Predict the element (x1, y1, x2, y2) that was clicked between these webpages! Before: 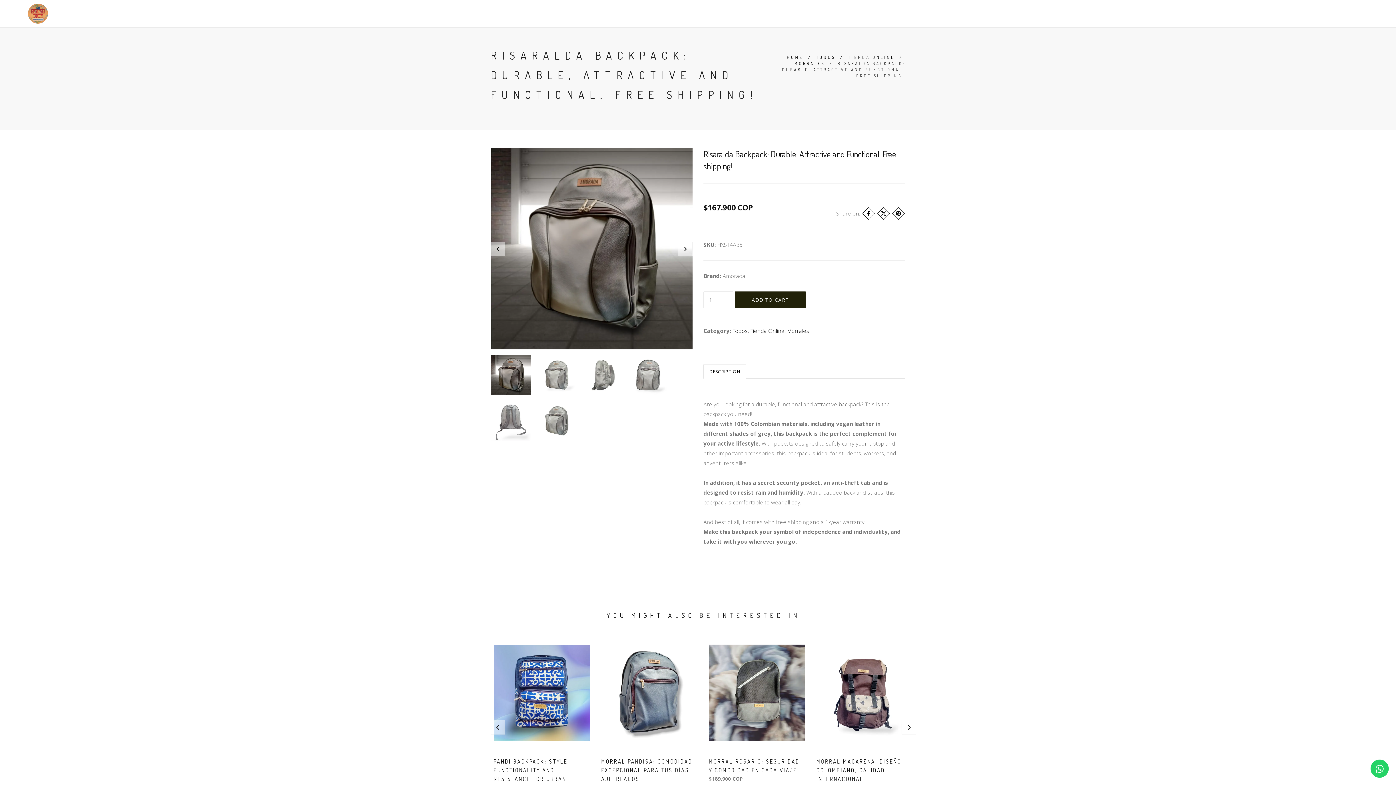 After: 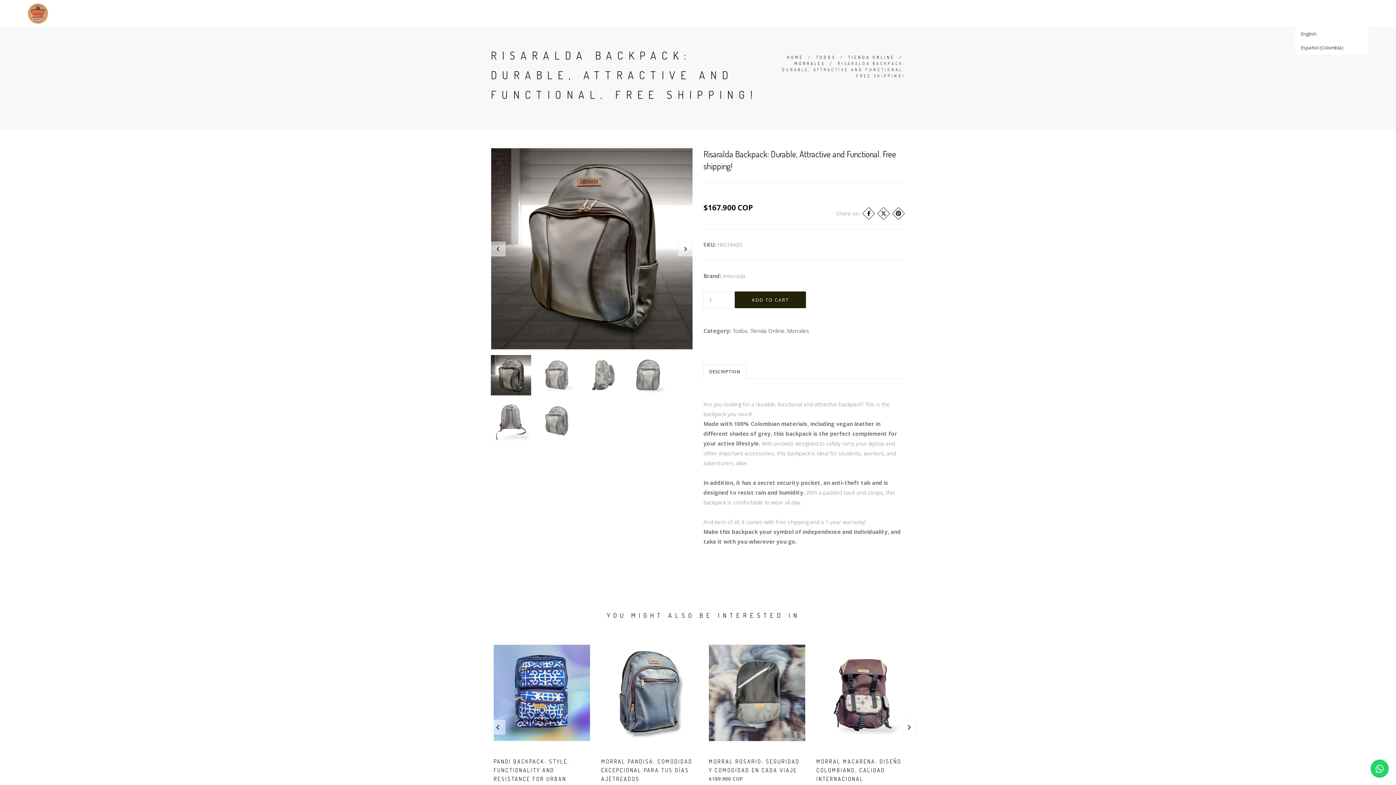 Action: label: ENGLISH bbox: (1342, 4, 1368, 22)